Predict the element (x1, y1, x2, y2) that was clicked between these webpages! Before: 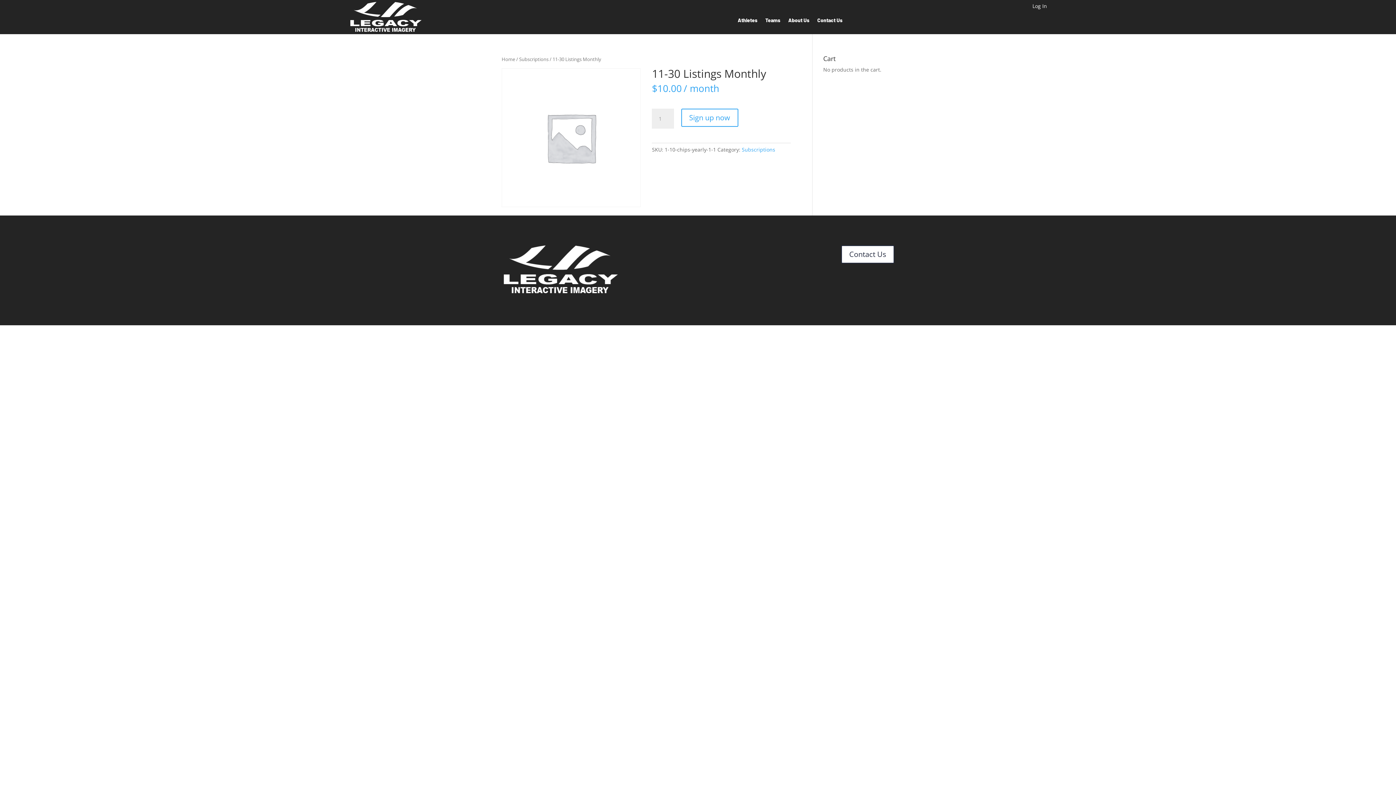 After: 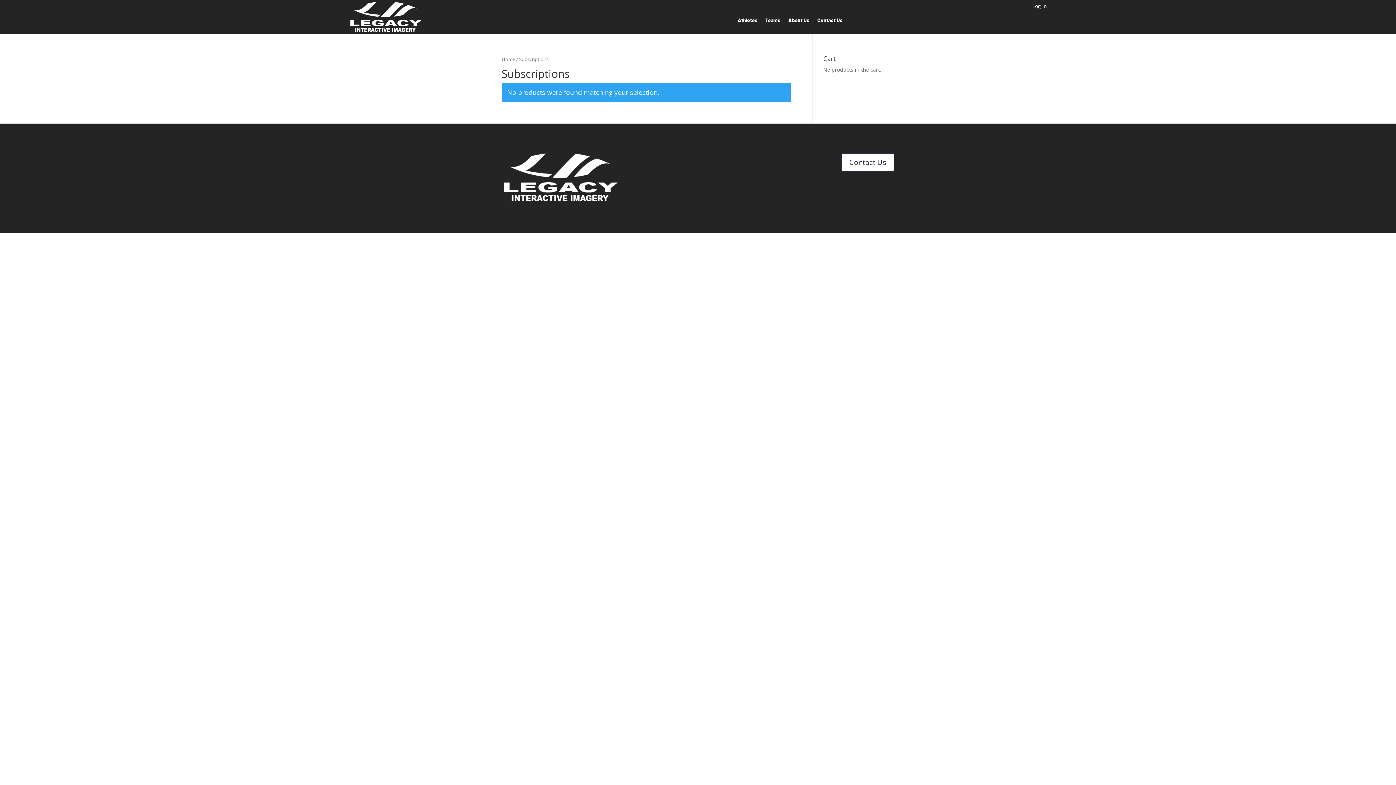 Action: bbox: (741, 146, 775, 153) label: Subscriptions